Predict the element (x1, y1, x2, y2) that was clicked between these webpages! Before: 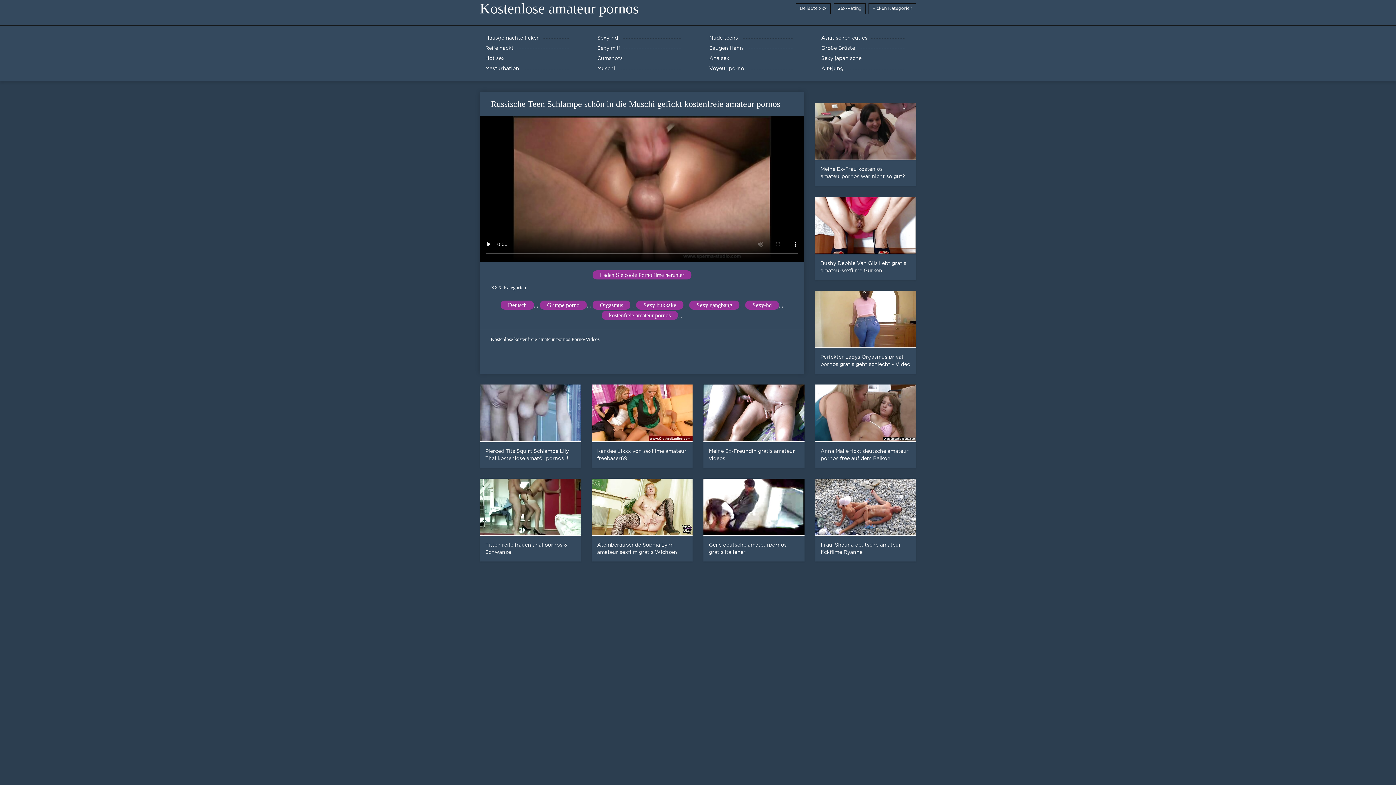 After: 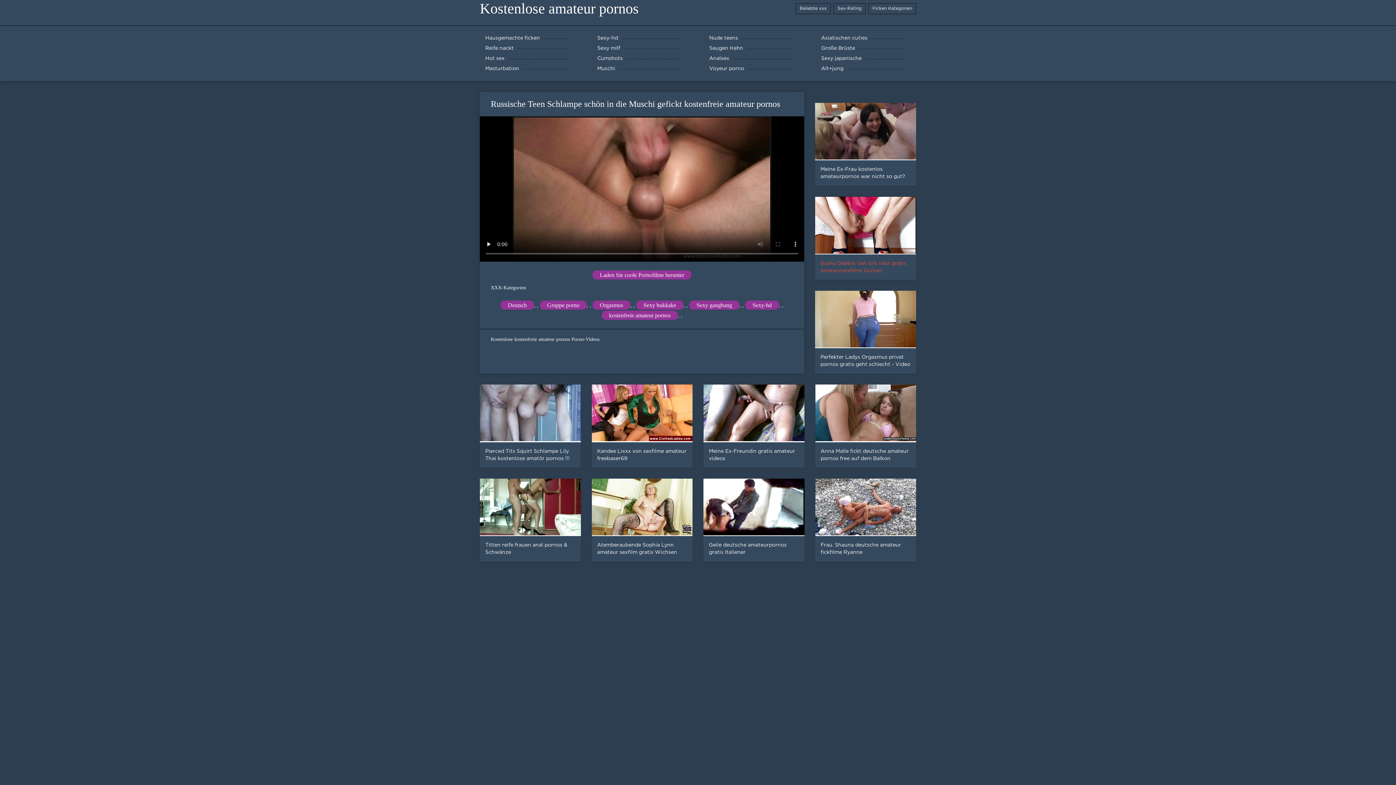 Action: label: Bushy Debbie Van Gils liebt gratis amateursexfilme Gurken bbox: (815, 196, 916, 279)